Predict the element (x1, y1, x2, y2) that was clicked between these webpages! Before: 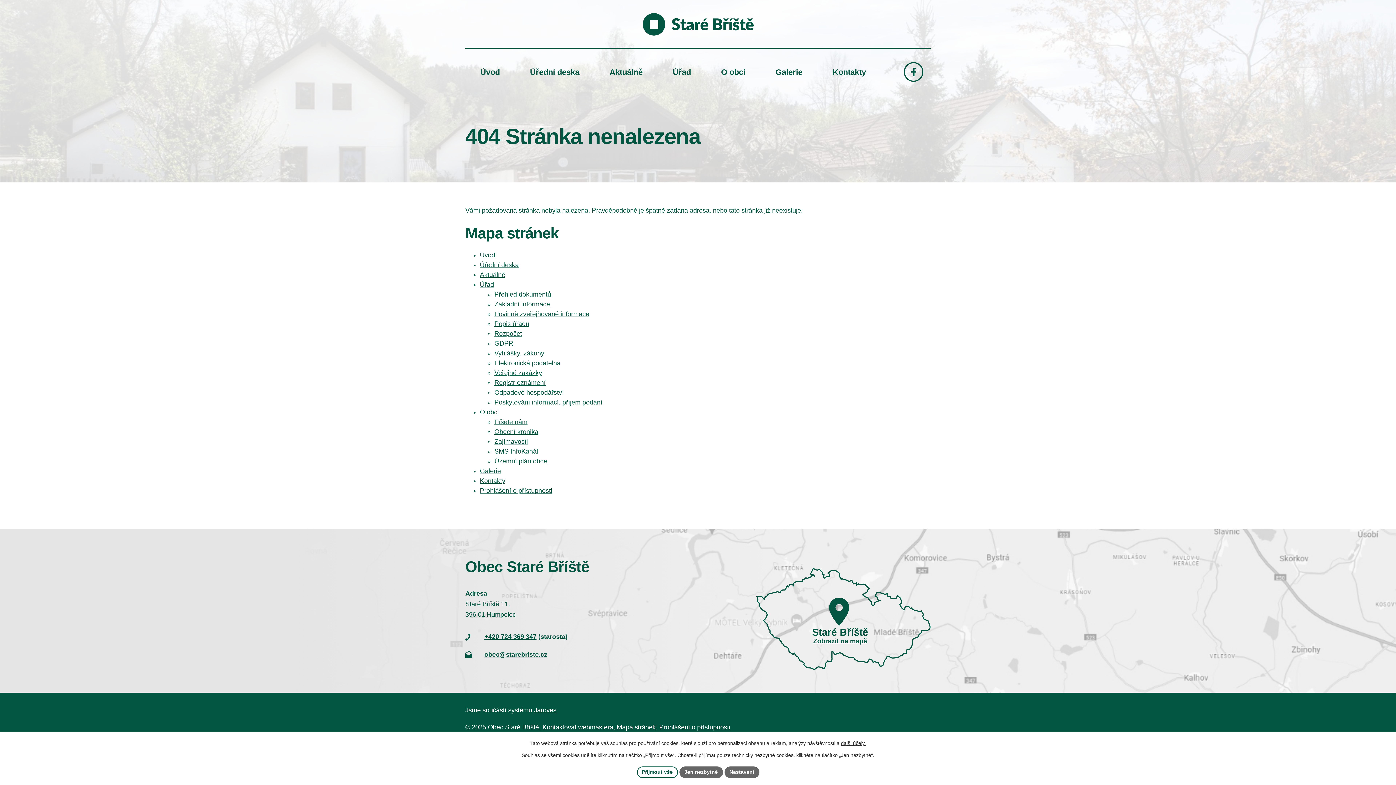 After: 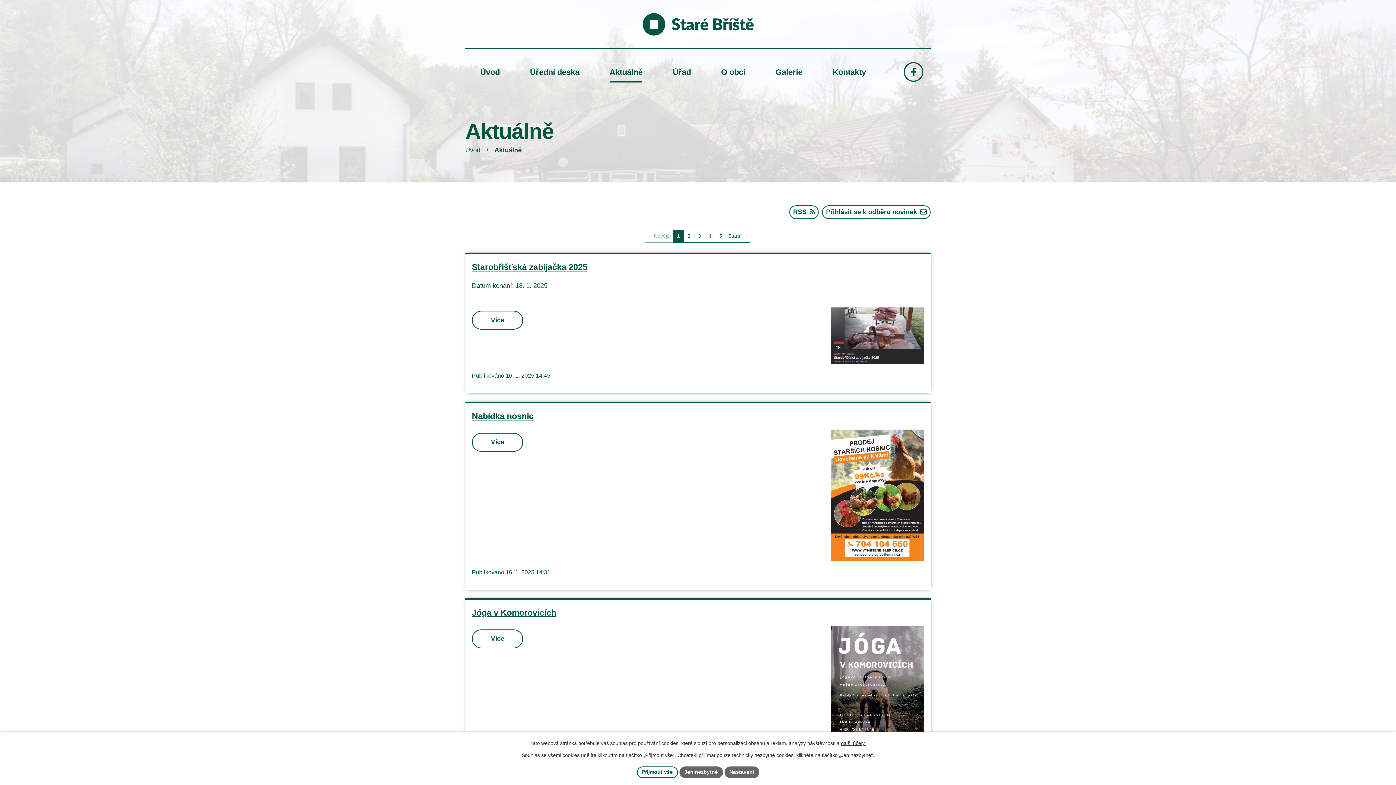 Action: bbox: (480, 271, 505, 278) label: Aktuálně